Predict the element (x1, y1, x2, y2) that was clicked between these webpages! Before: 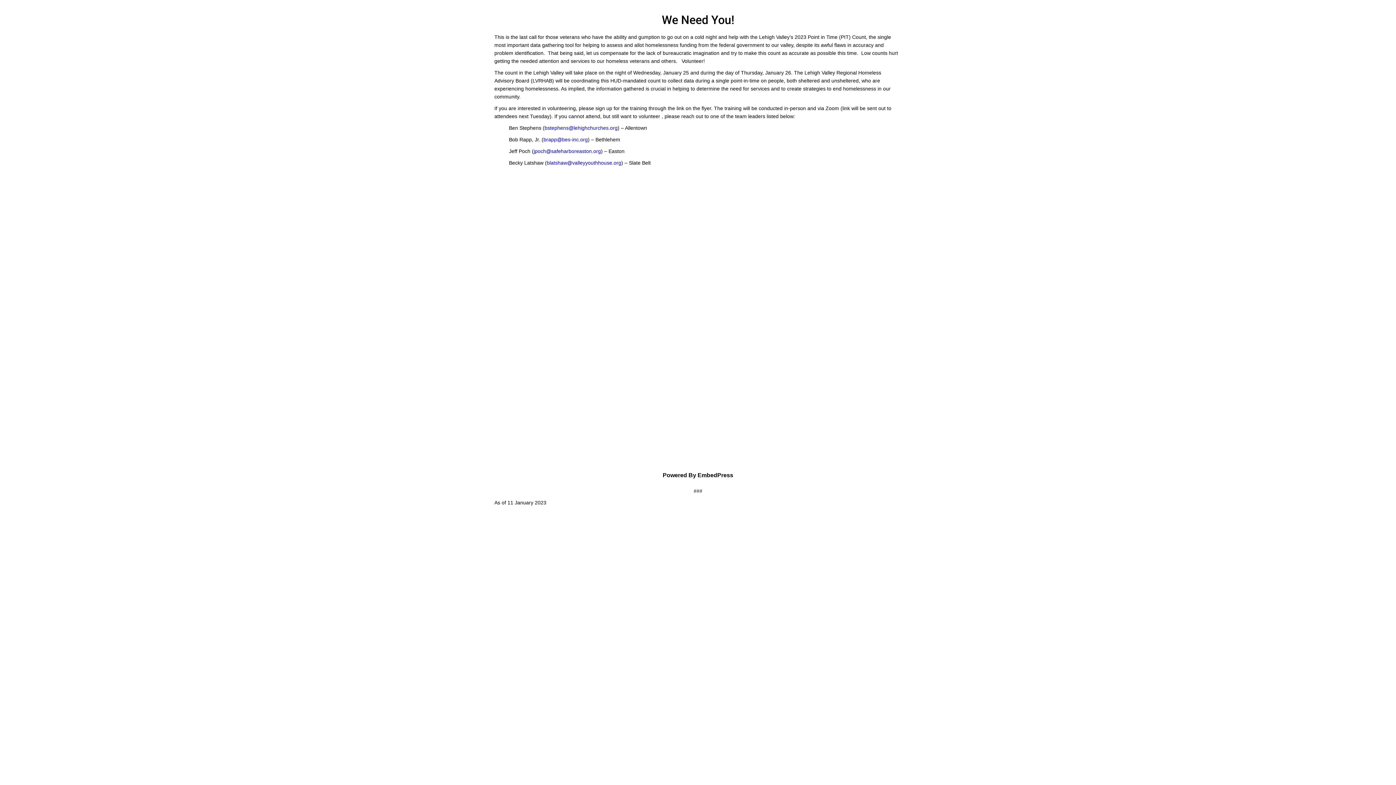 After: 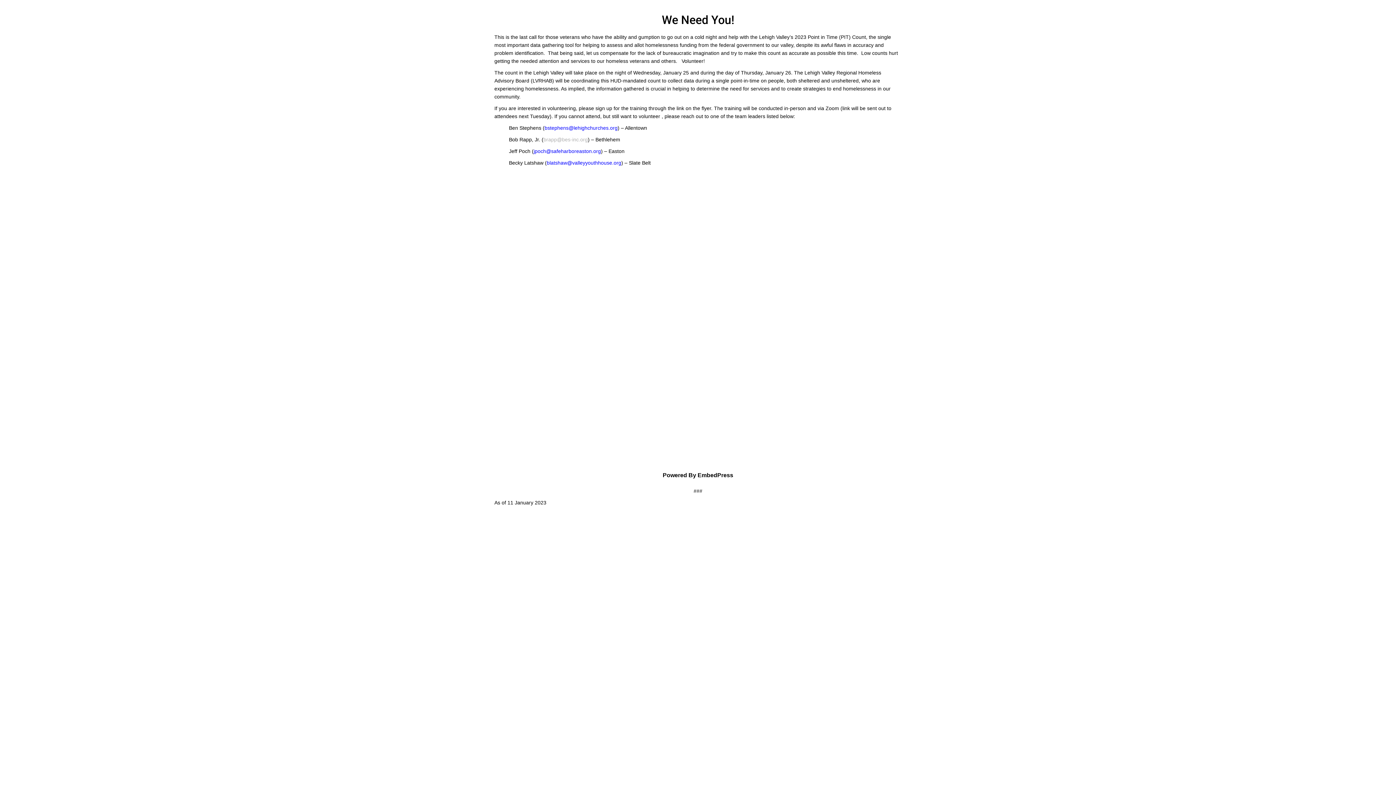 Action: bbox: (543, 136, 588, 142) label: brapp@bes-inc.org